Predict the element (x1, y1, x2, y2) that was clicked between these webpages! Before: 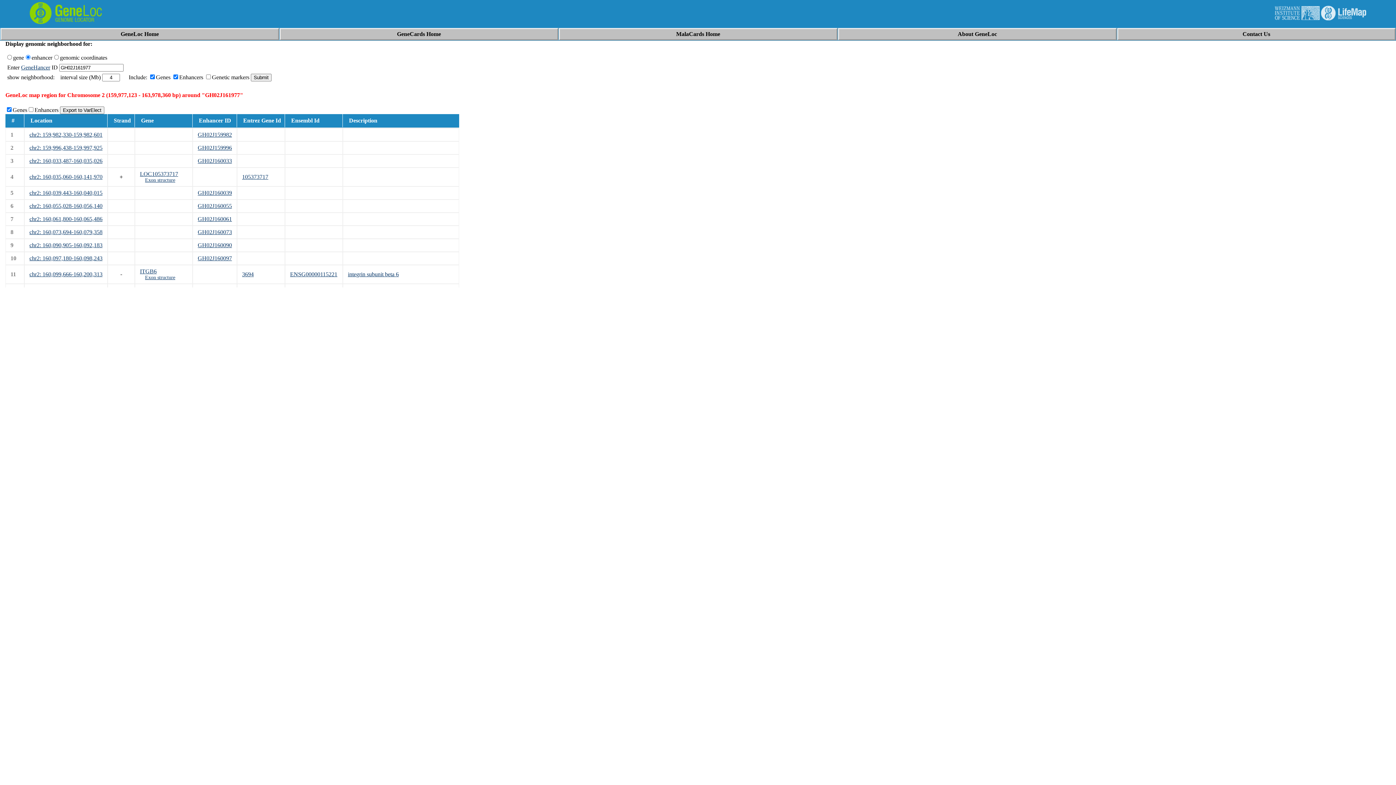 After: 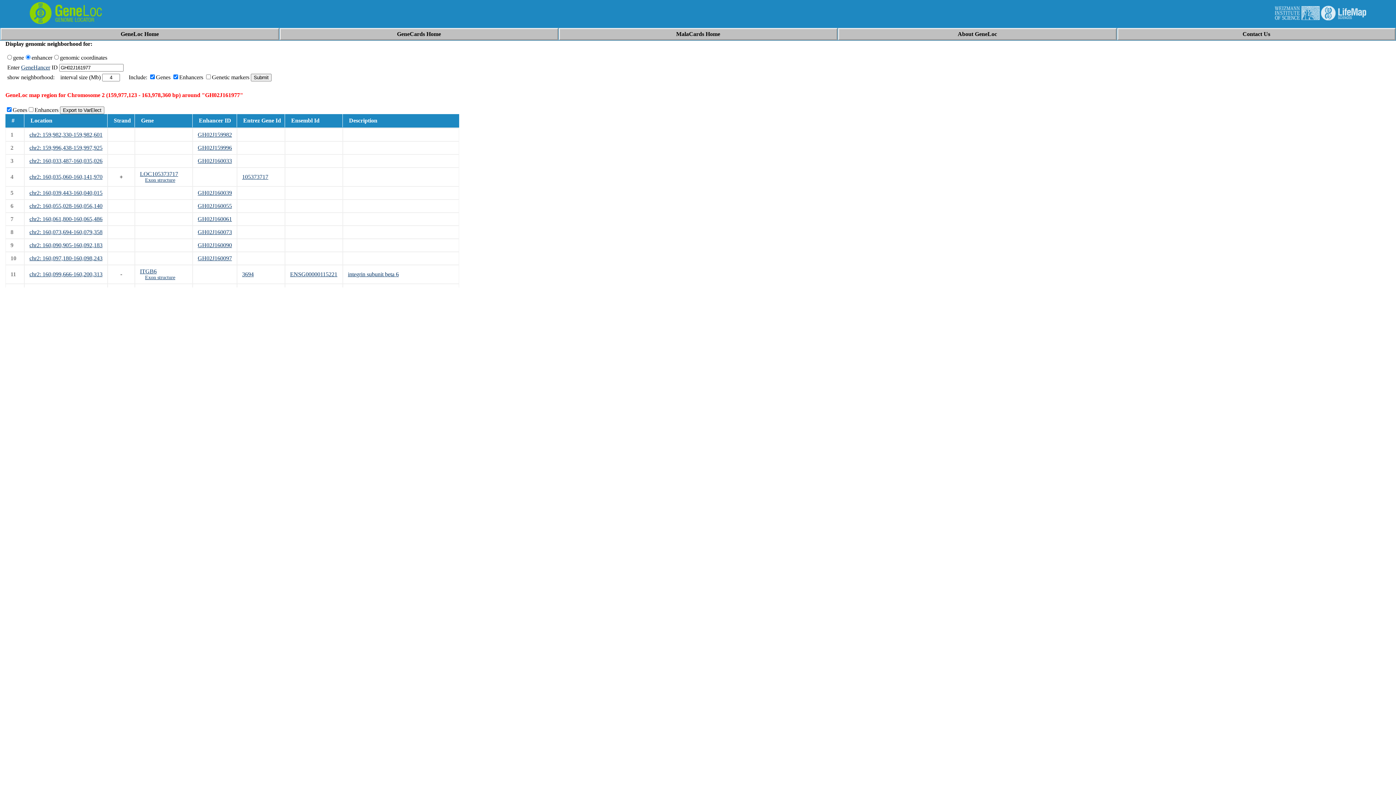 Action: label: Exon structure bbox: (140, 177, 187, 183)